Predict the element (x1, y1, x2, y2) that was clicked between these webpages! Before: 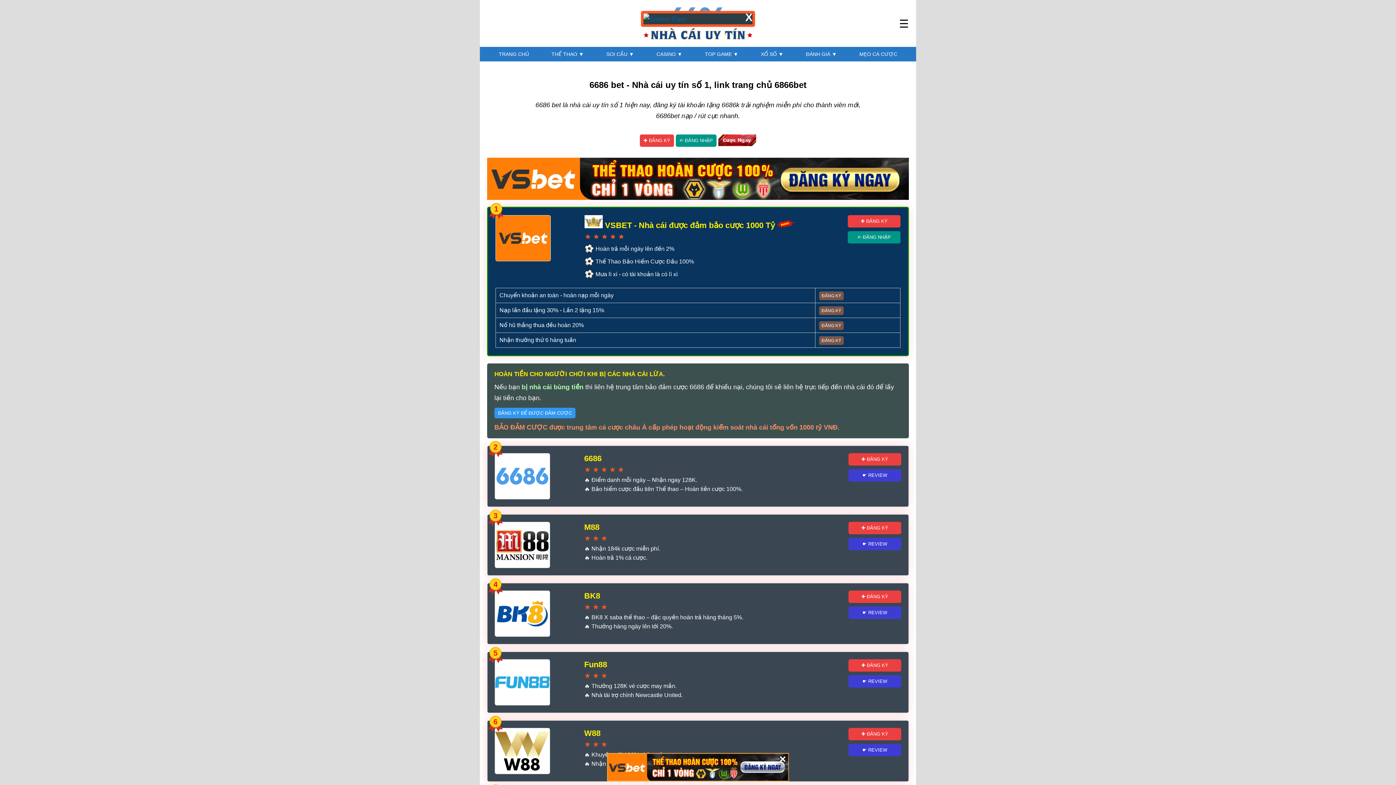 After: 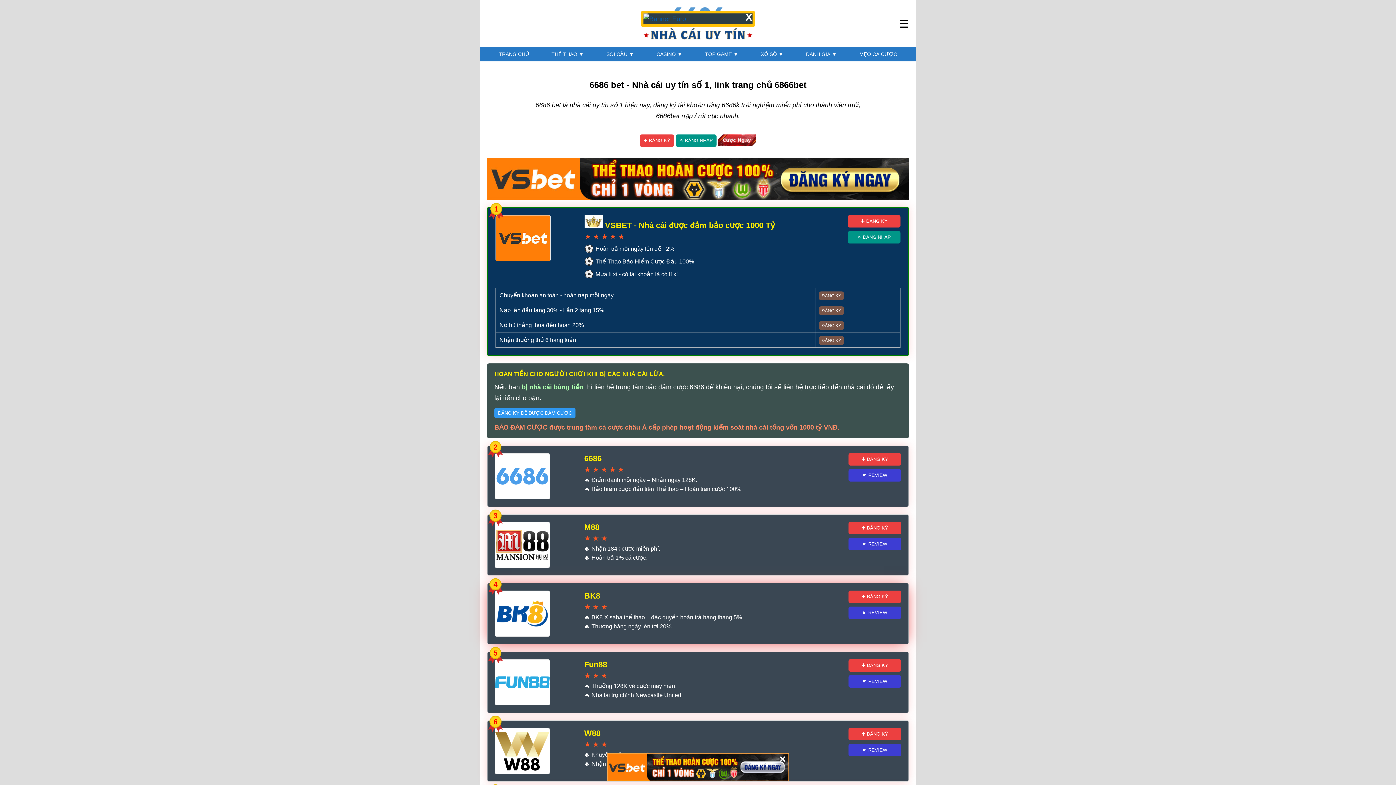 Action: label: ☛ REVIEW bbox: (848, 606, 901, 619)